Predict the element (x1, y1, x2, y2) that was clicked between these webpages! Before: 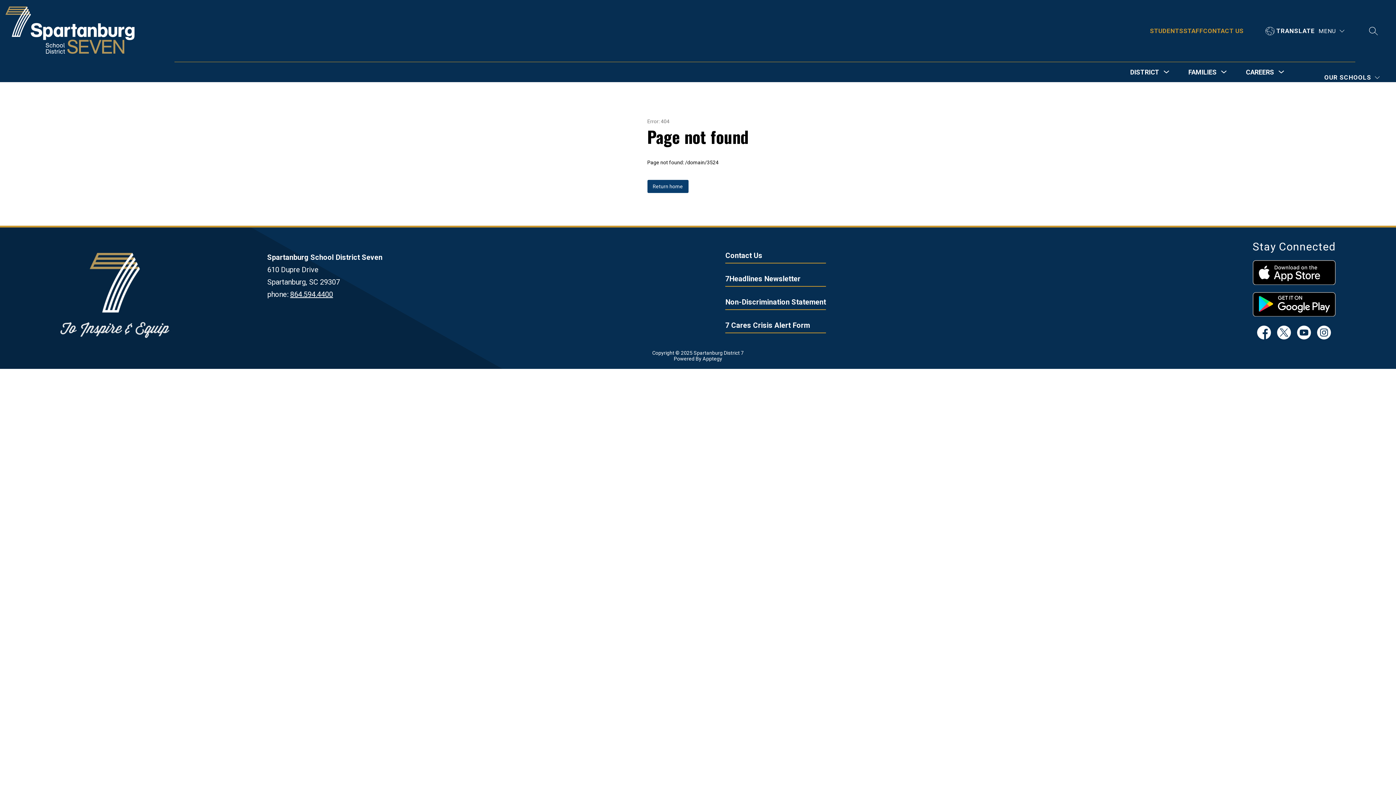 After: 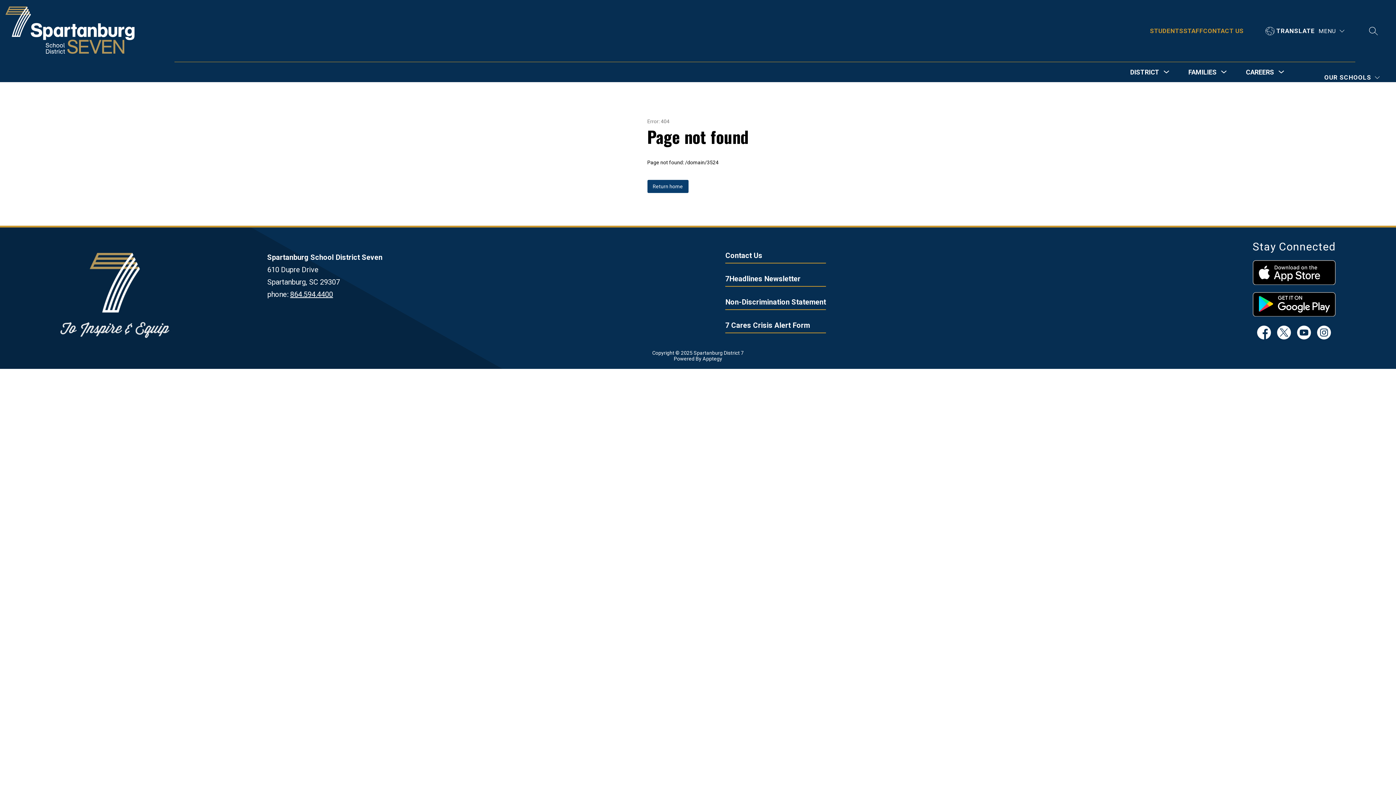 Action: bbox: (1253, 260, 1335, 284)